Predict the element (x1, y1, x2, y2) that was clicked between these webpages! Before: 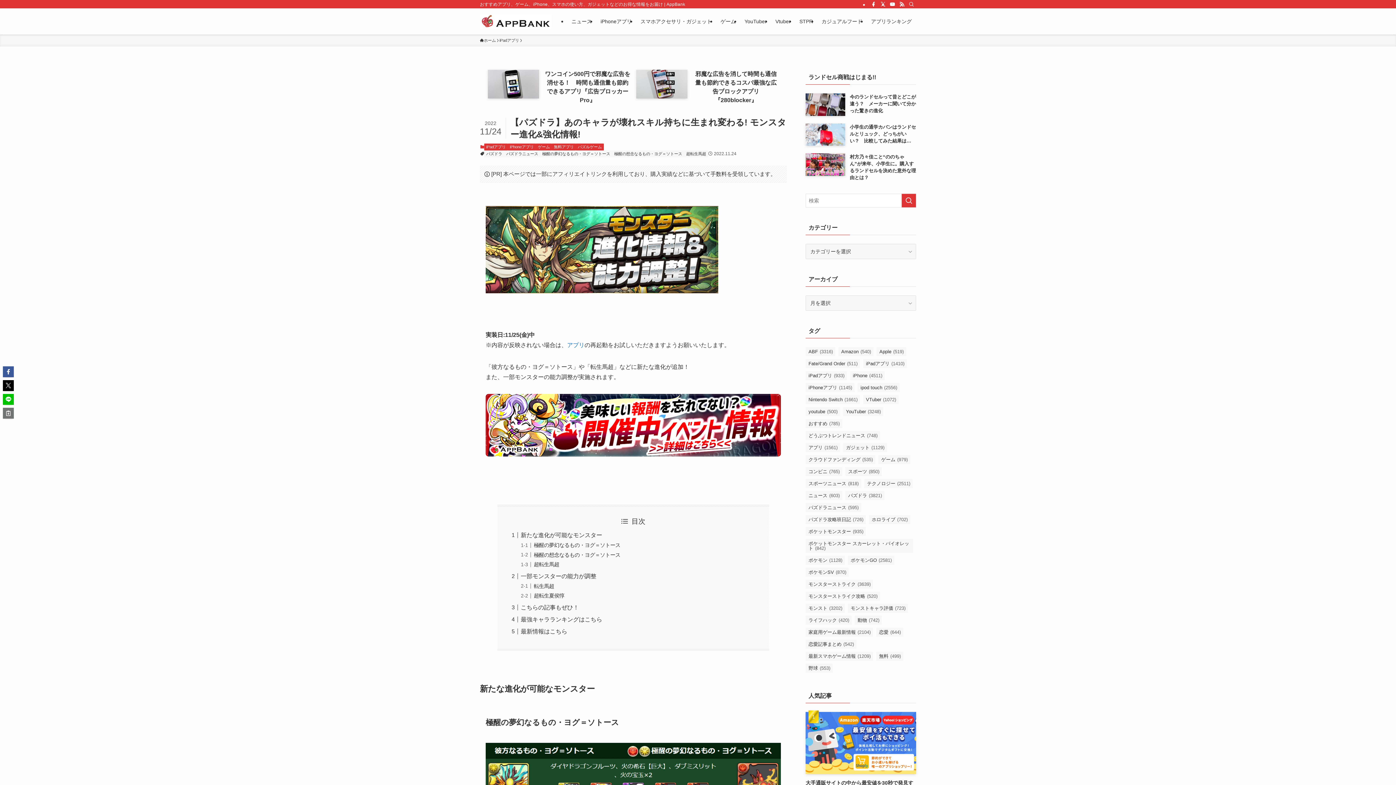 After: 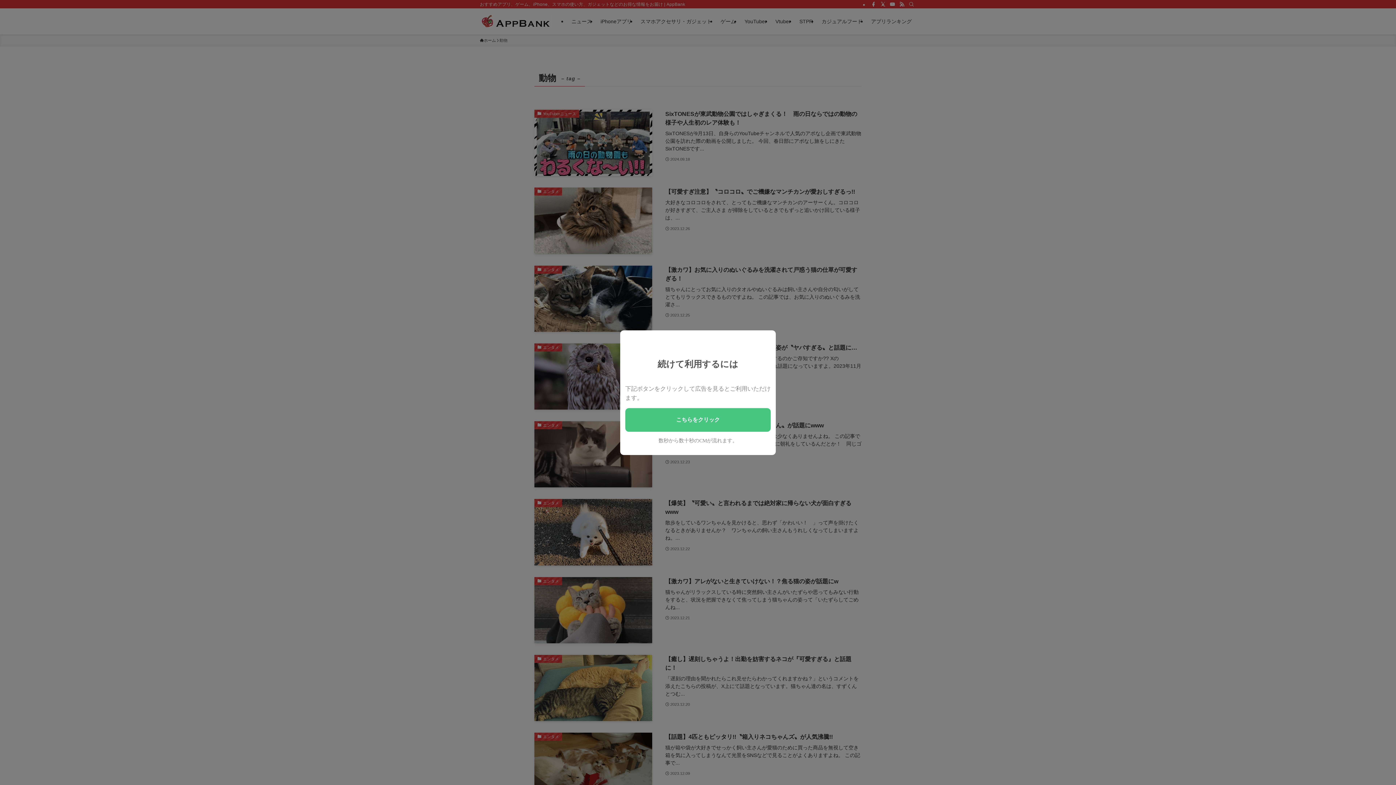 Action: bbox: (854, 616, 882, 625) label: 動物 (742個の項目)